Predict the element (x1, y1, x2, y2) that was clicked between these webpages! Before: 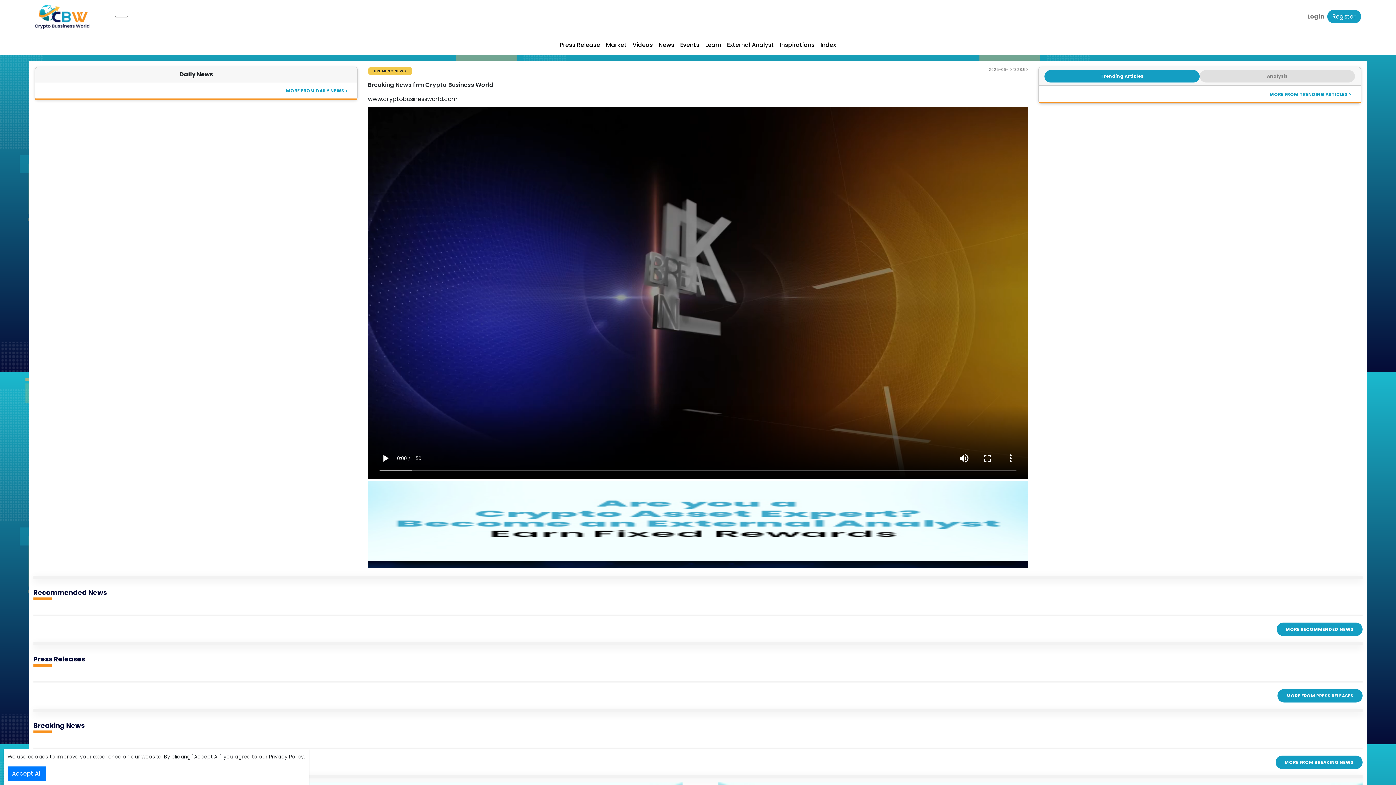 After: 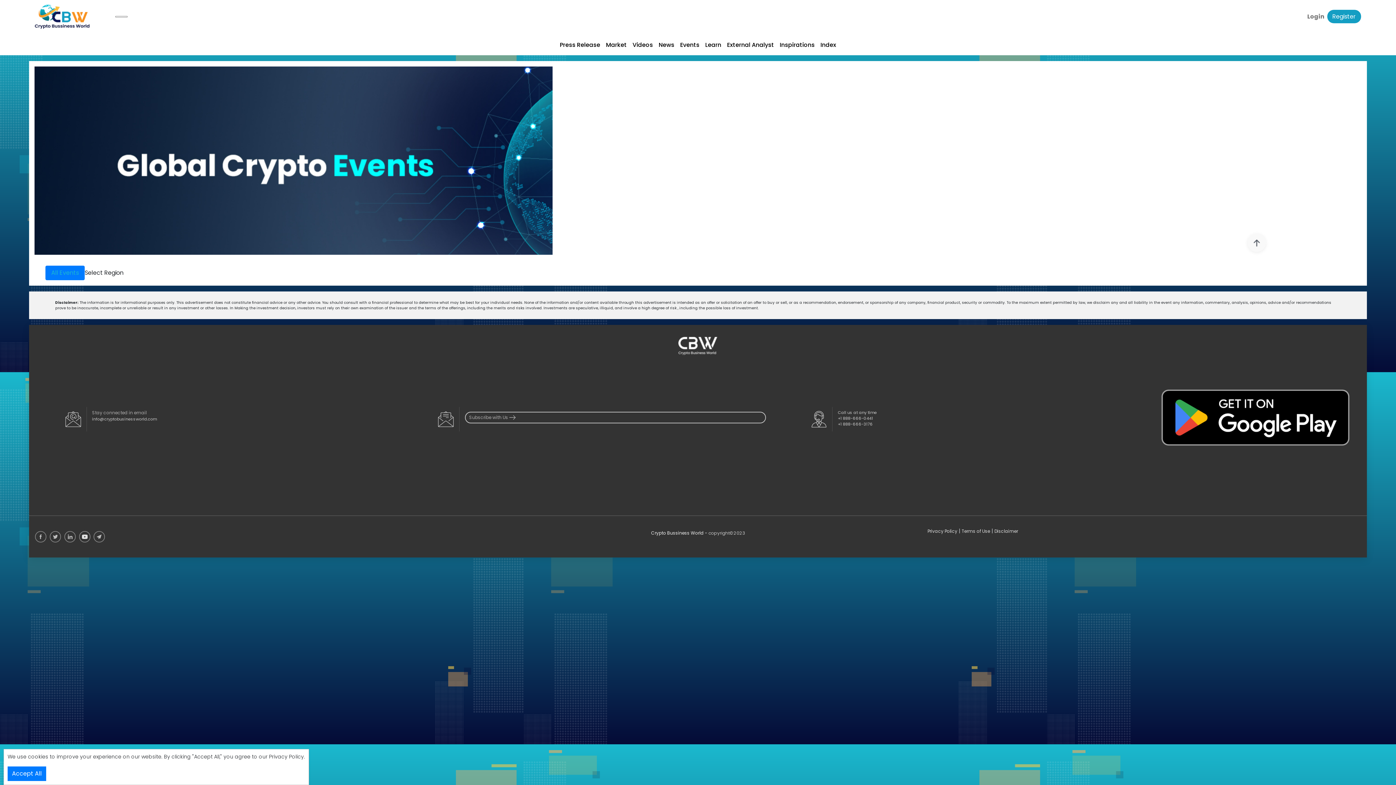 Action: bbox: (677, 37, 702, 52) label: Events